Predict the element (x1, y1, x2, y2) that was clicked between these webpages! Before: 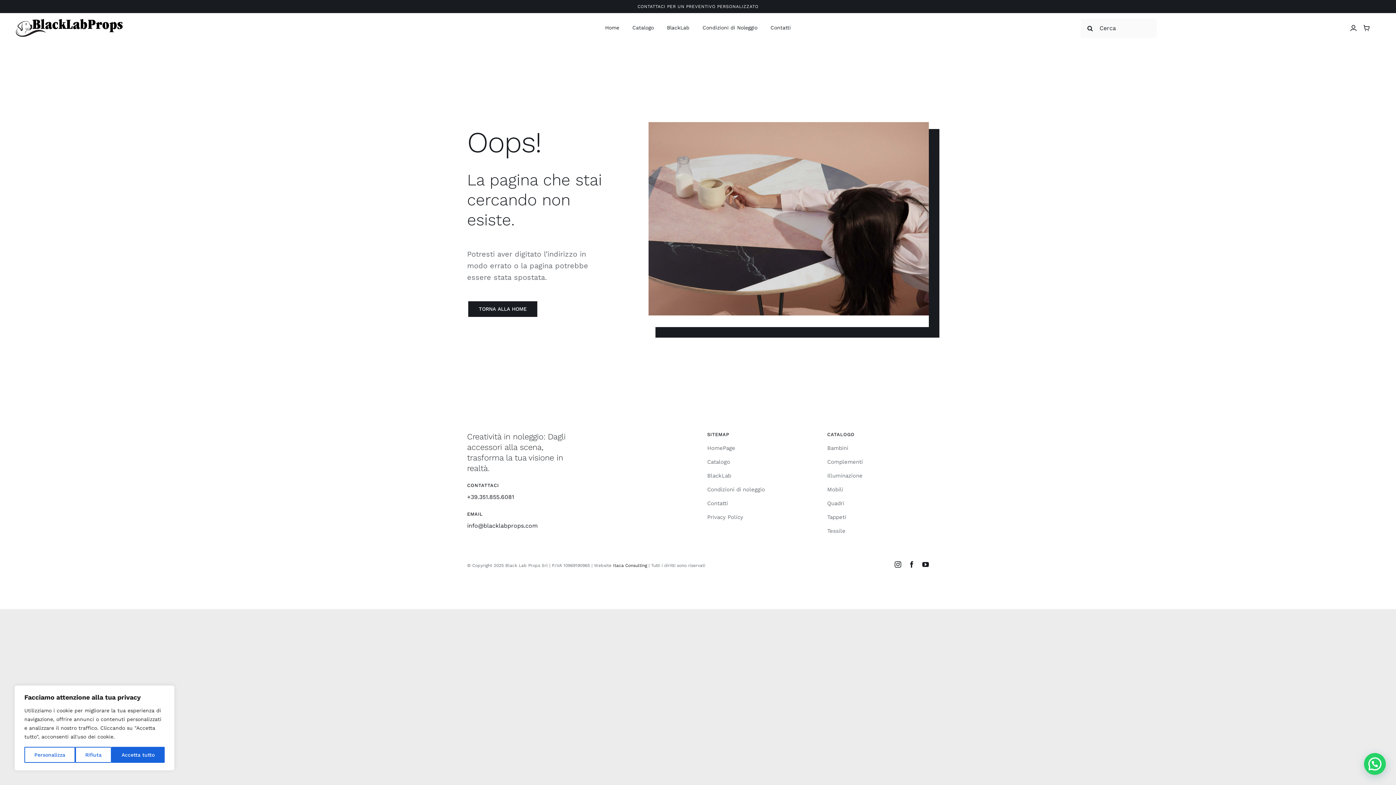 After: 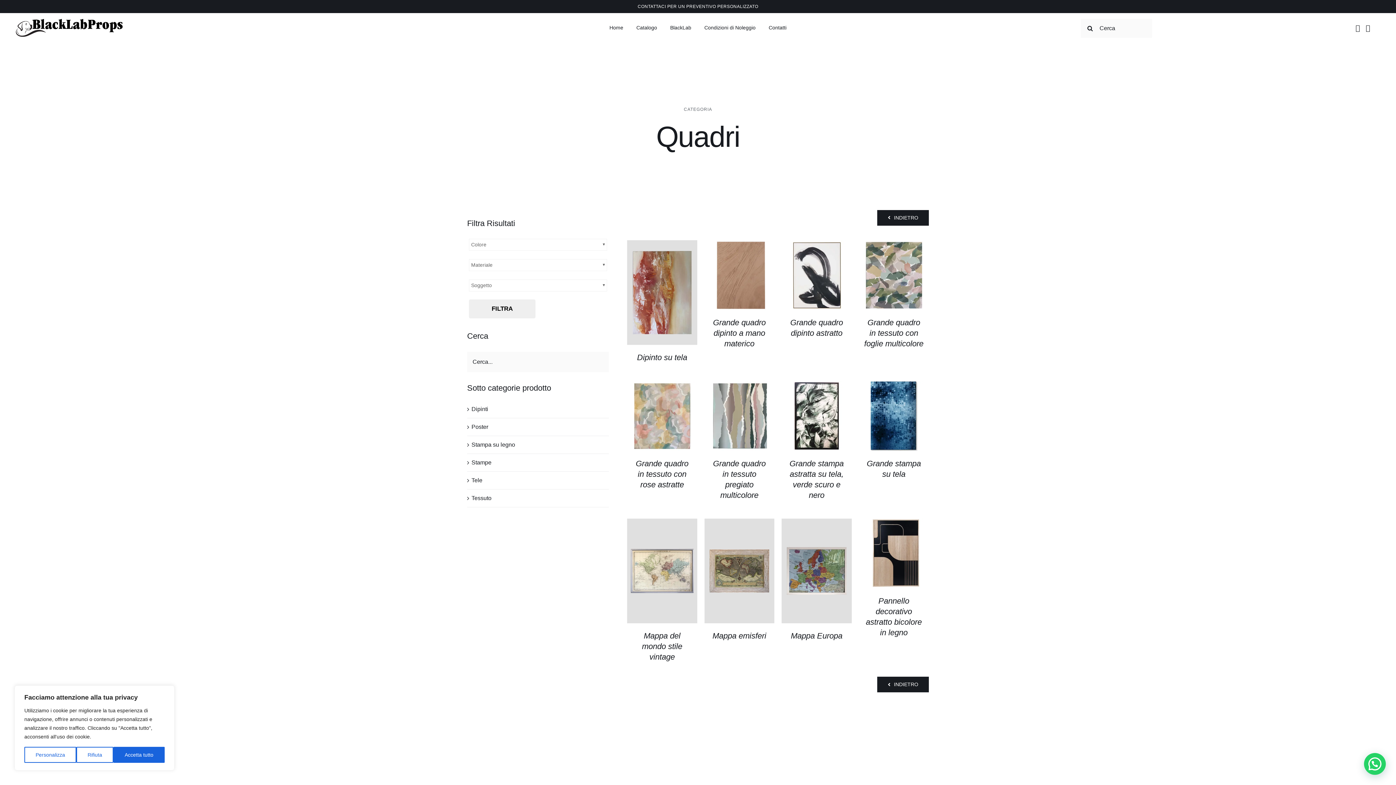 Action: label: Quadri bbox: (827, 499, 929, 508)